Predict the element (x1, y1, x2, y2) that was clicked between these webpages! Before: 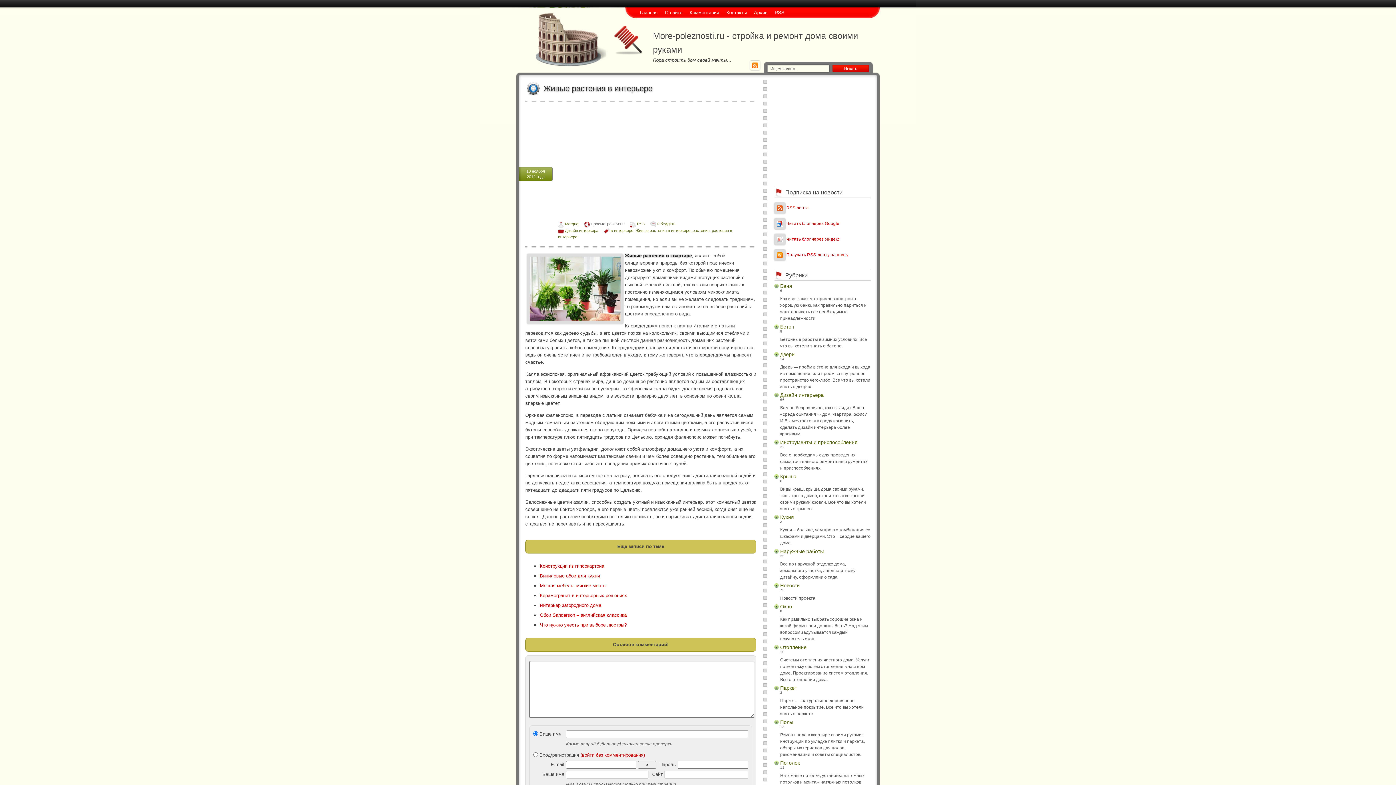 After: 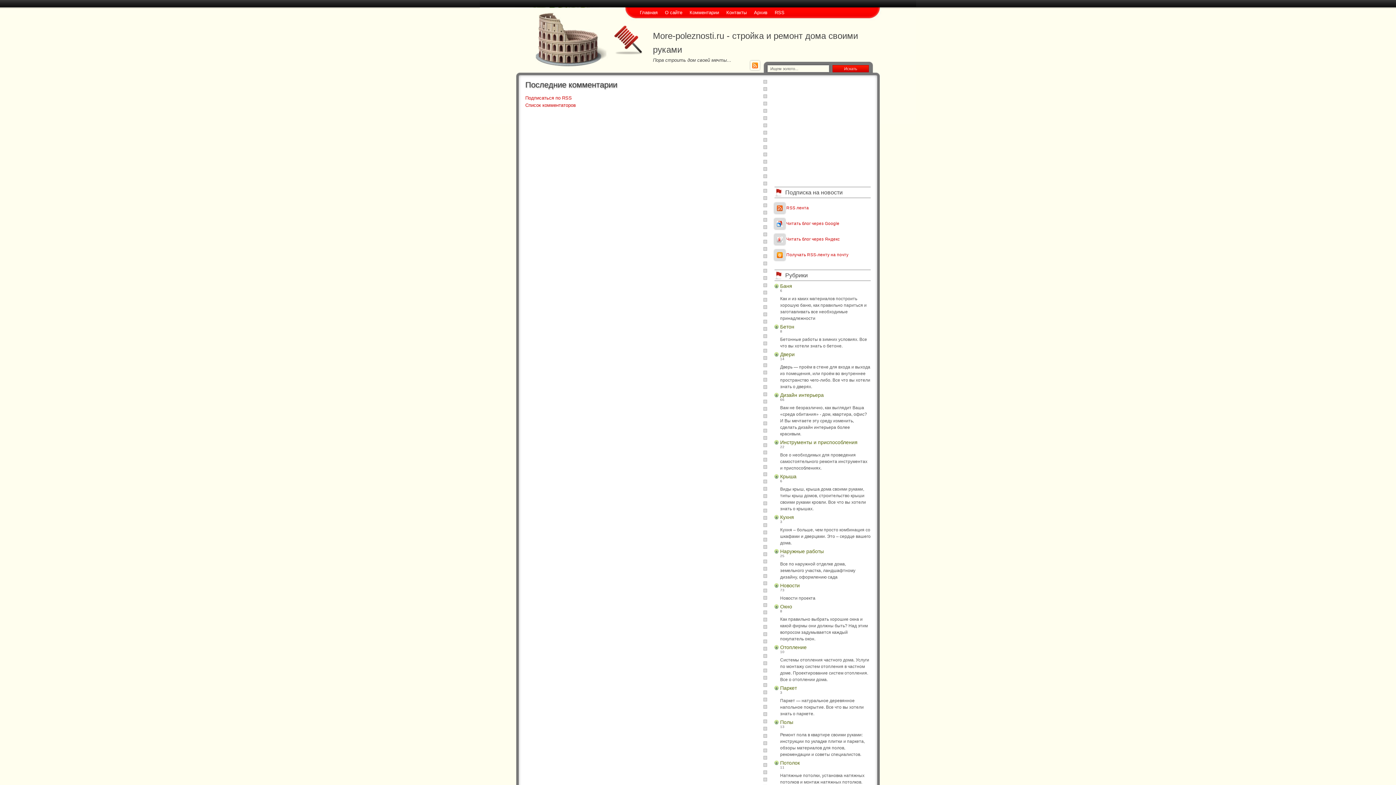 Action: bbox: (686, 7, 722, 17) label: Комментарии